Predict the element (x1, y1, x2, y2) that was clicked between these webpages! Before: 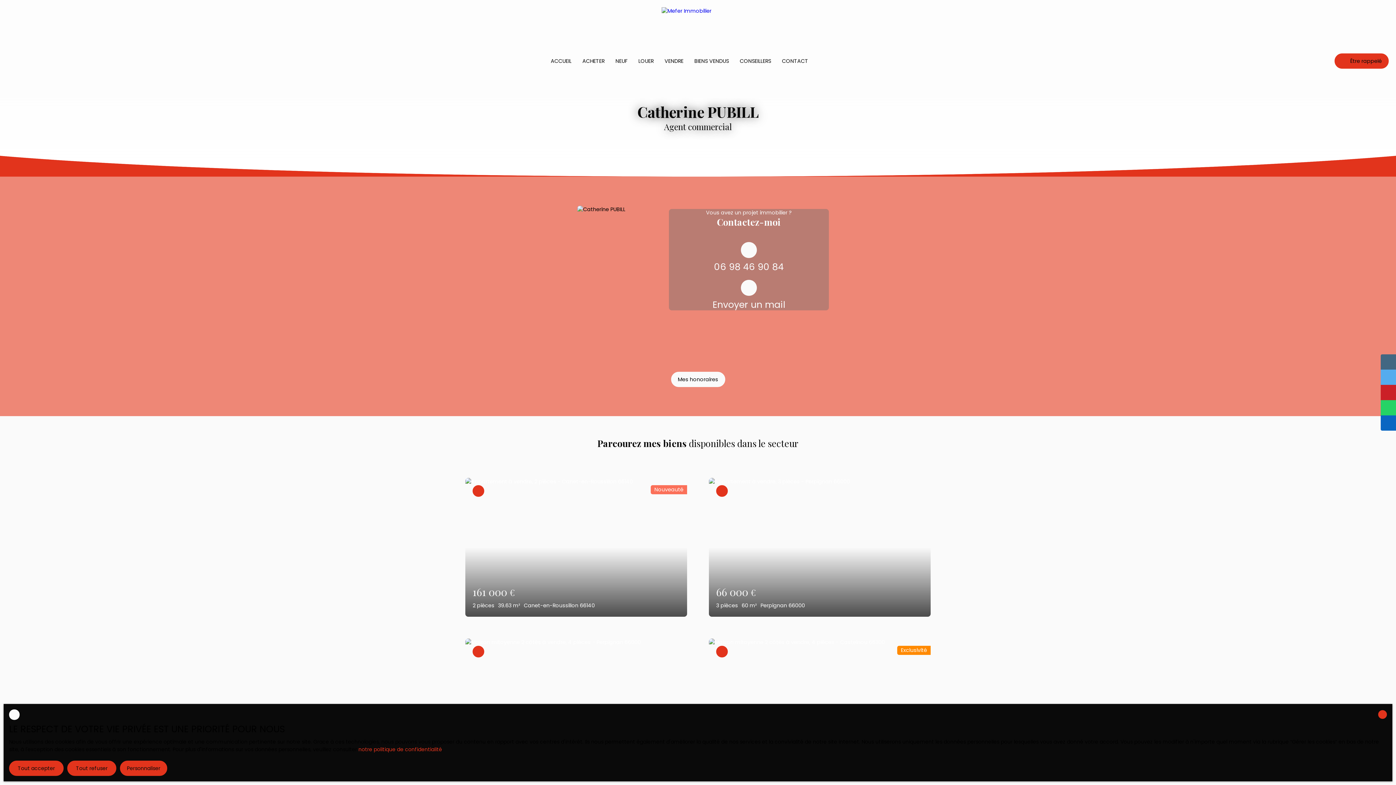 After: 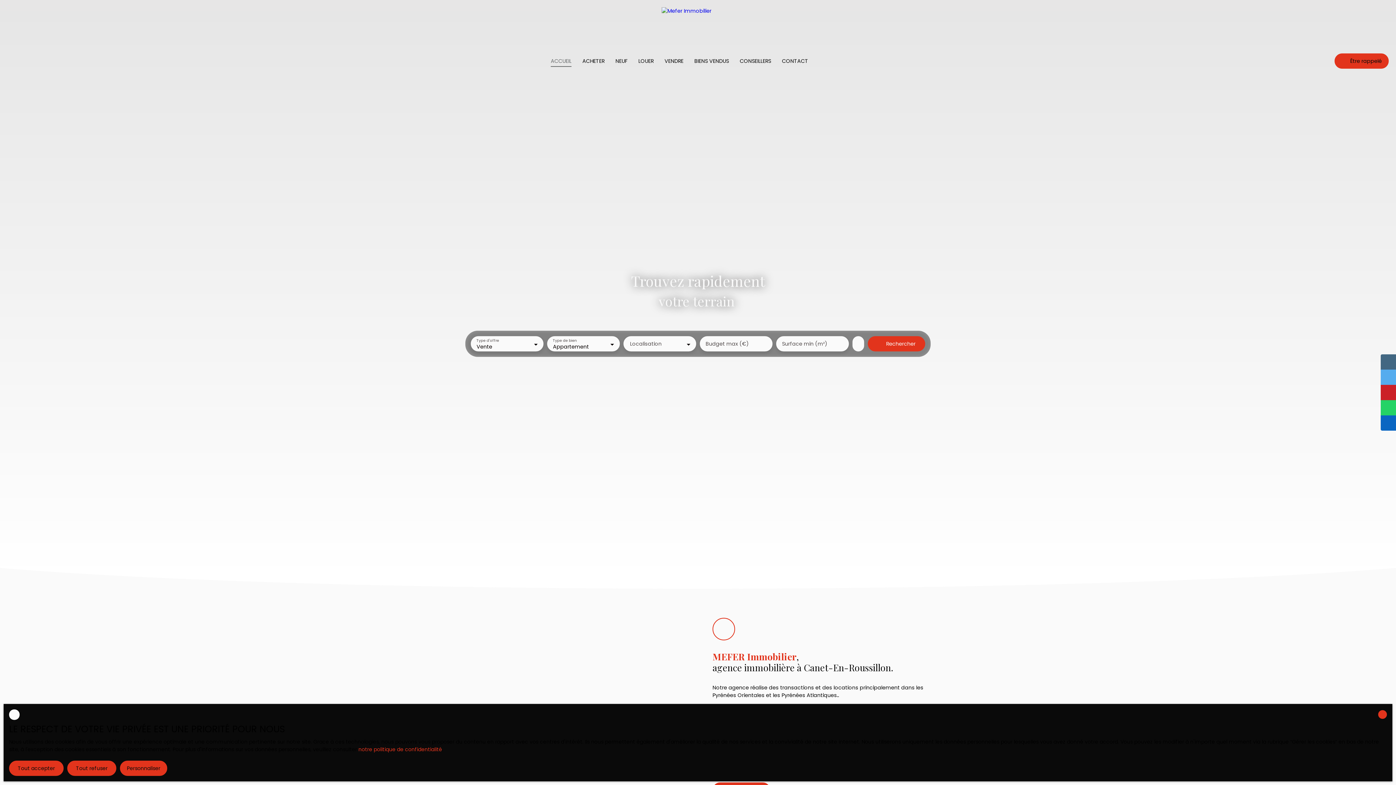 Action: bbox: (550, 55, 571, 66) label: ACCUEIL